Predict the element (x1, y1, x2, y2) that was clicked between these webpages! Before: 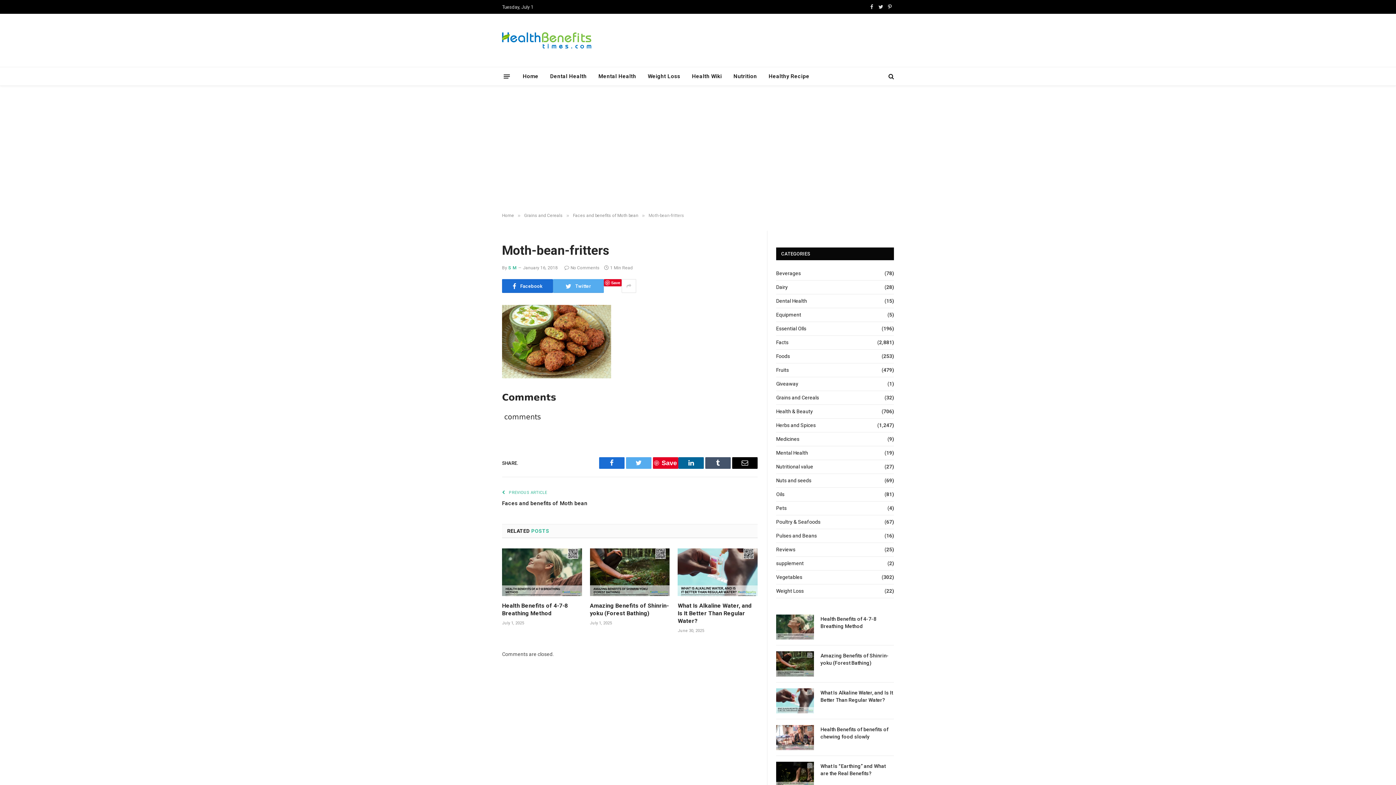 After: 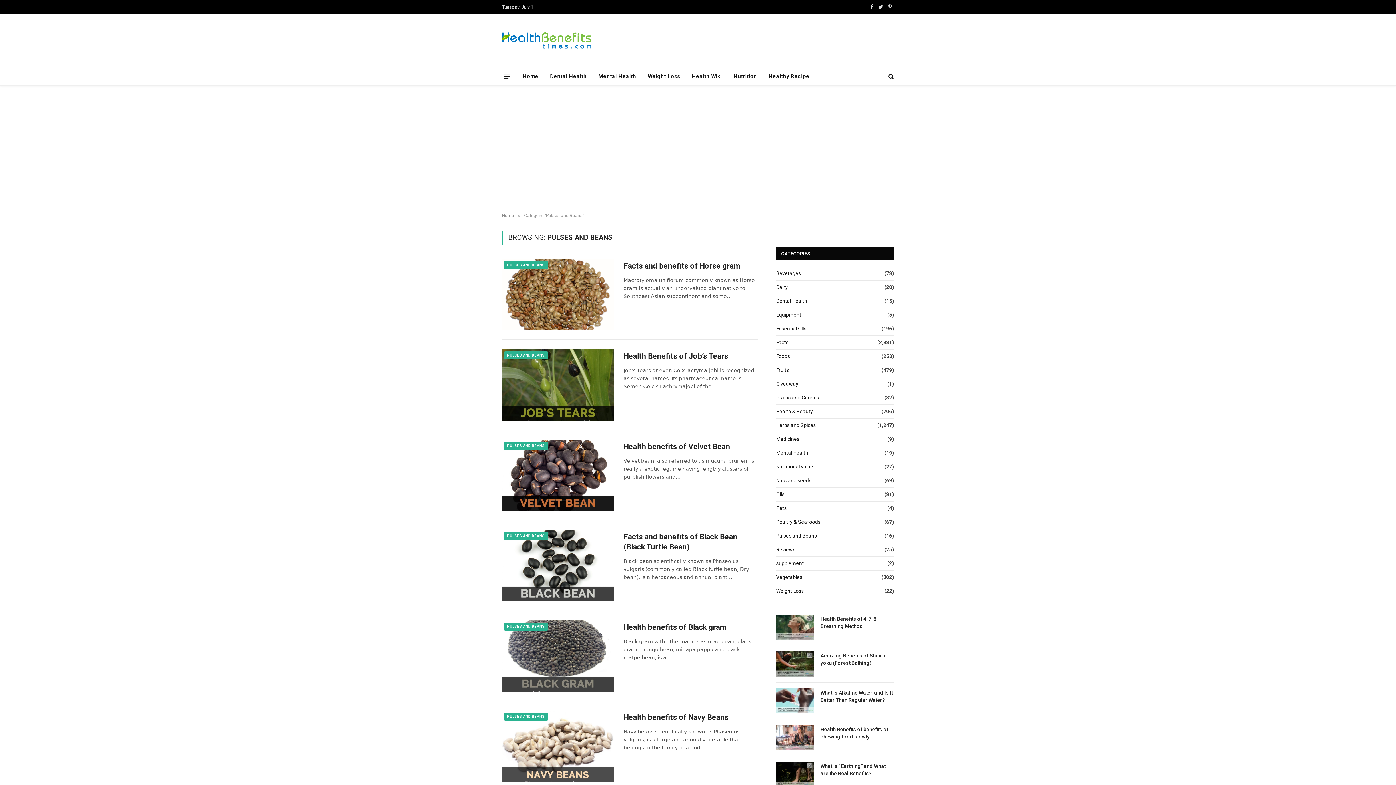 Action: label: Pulses and Beans bbox: (776, 532, 817, 540)